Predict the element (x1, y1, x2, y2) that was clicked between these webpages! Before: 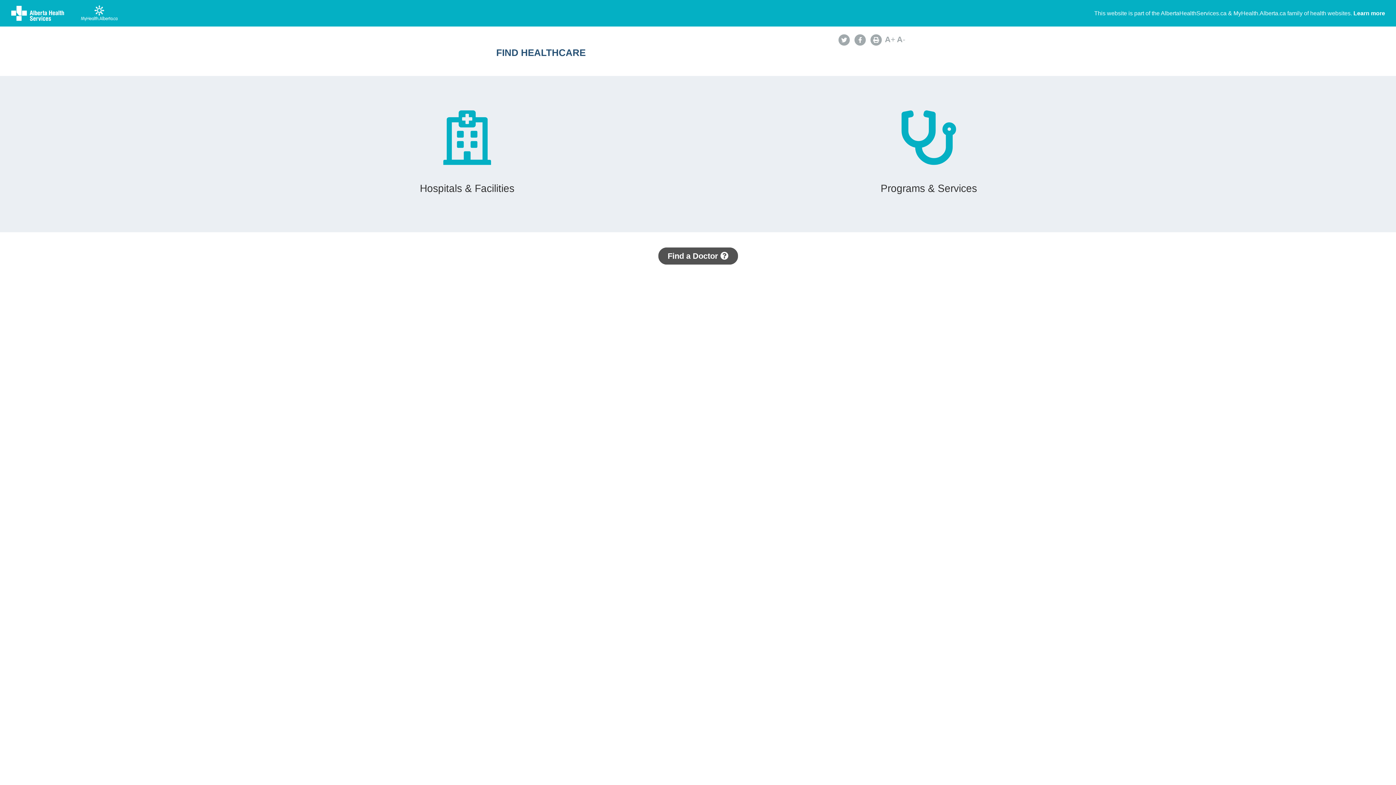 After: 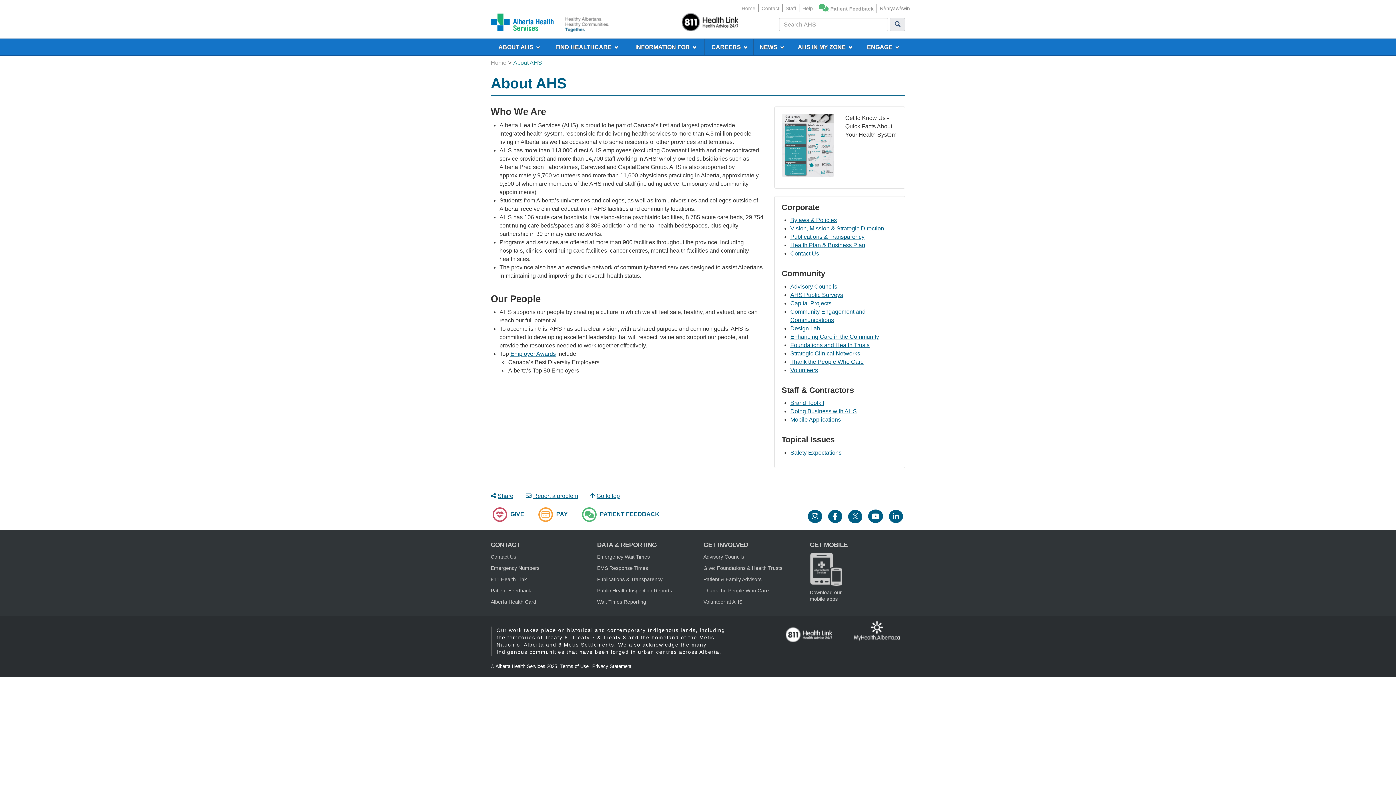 Action: bbox: (1353, 10, 1385, 16) label: Learn more